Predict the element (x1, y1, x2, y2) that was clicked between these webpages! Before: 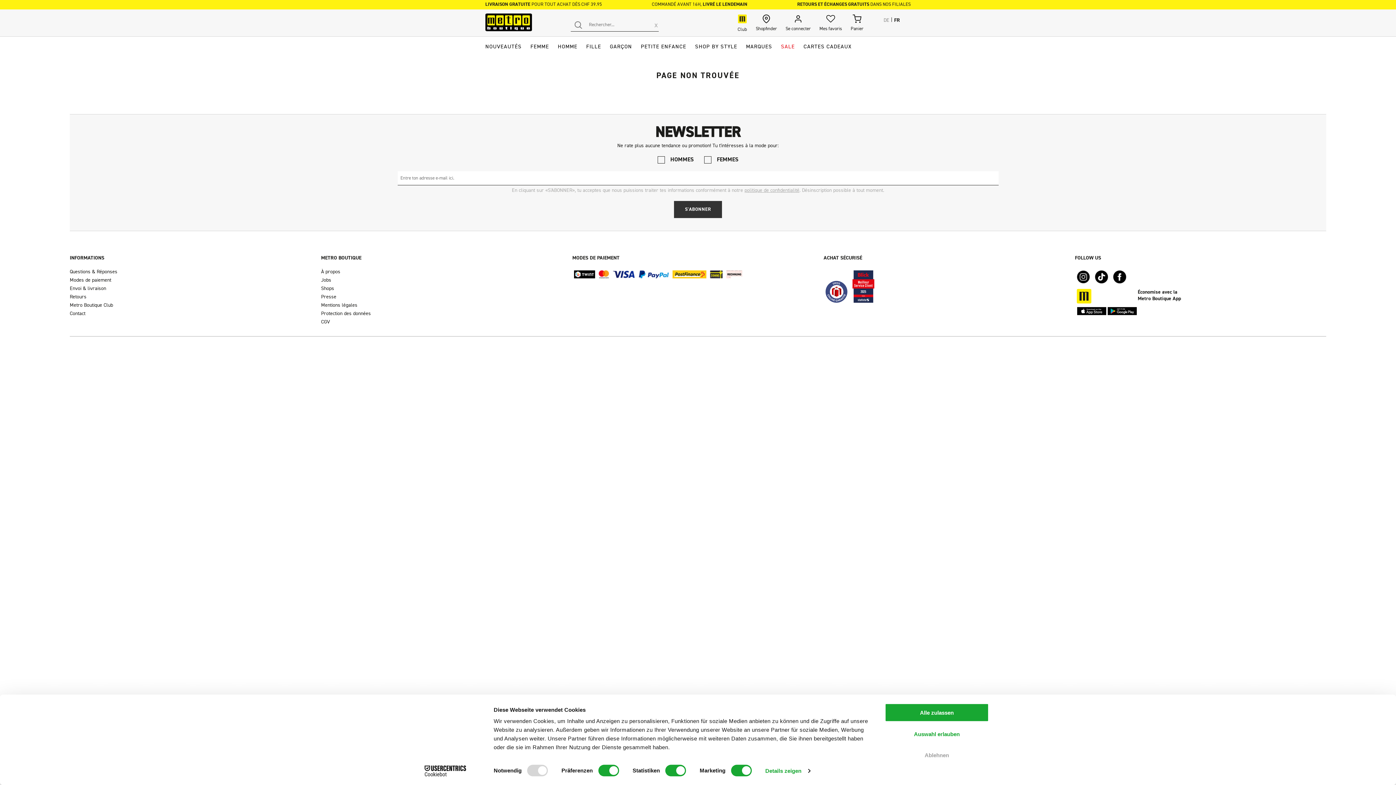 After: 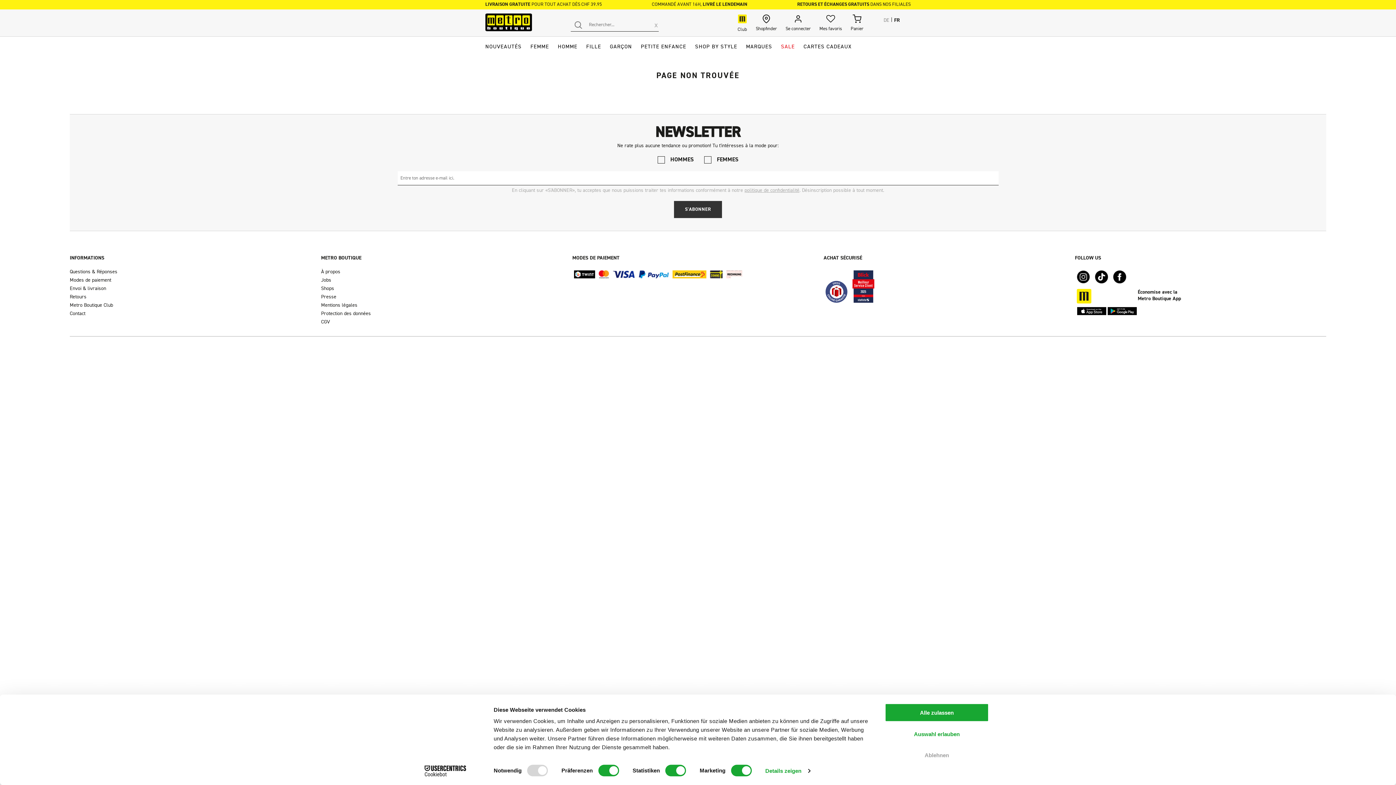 Action: bbox: (654, 20, 658, 29) label: x